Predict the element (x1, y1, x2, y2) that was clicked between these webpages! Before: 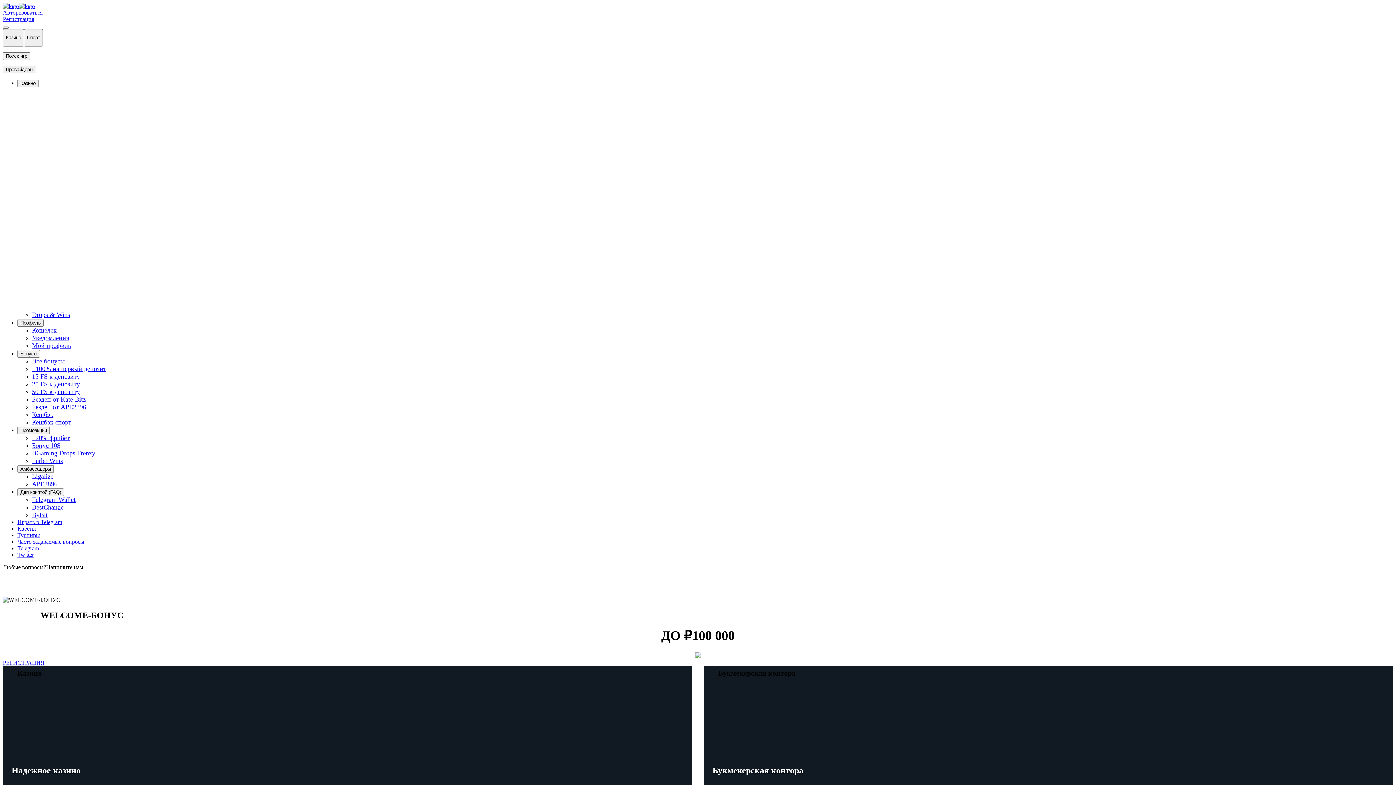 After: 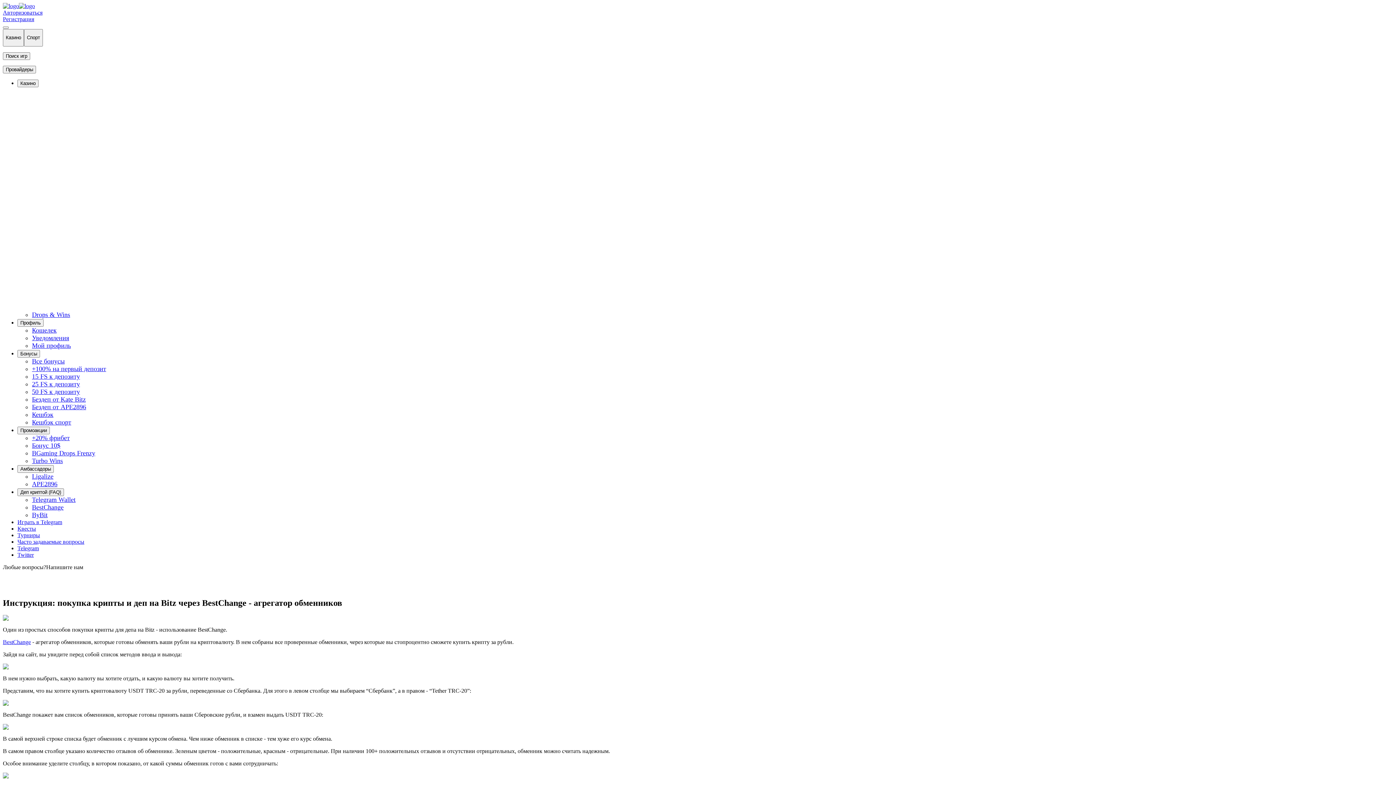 Action: label: BestChange bbox: (32, 503, 63, 511)